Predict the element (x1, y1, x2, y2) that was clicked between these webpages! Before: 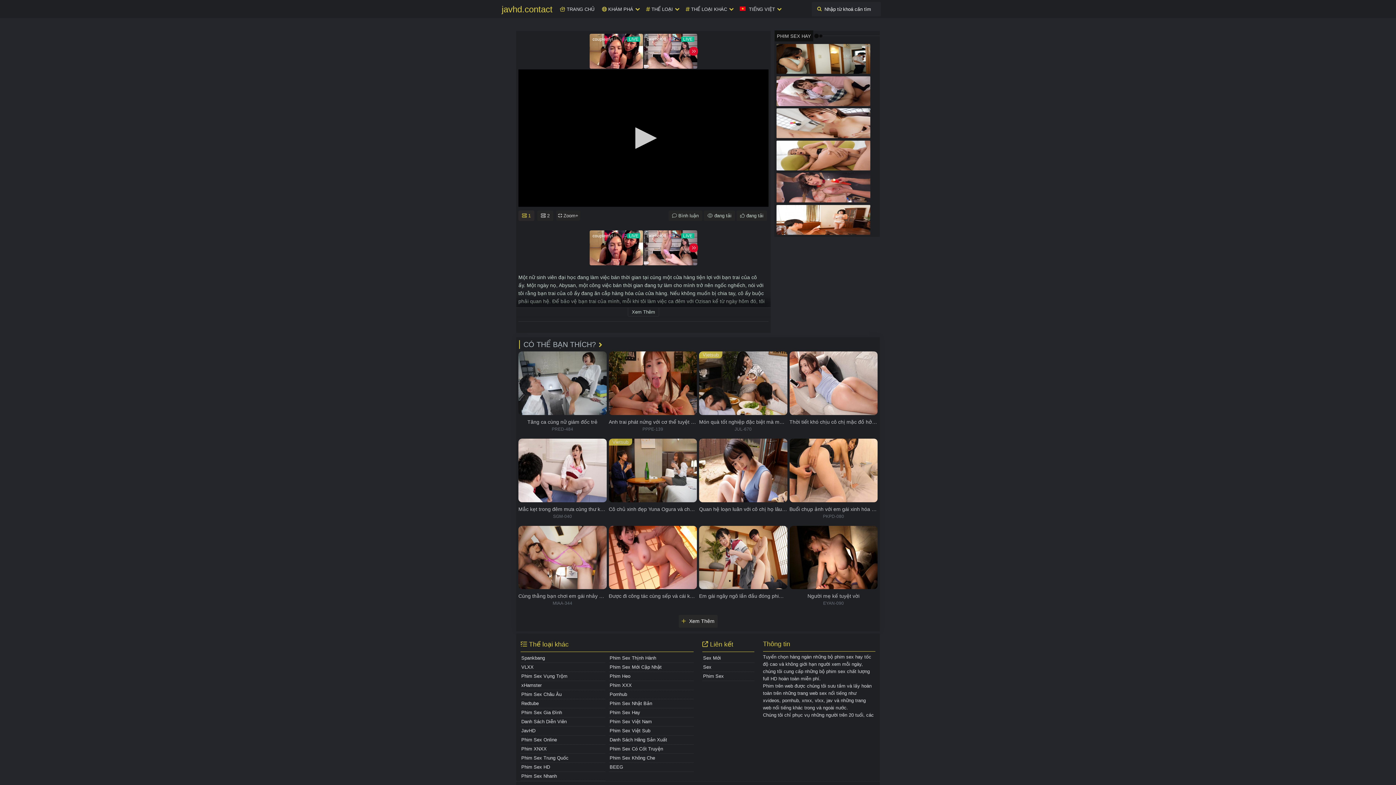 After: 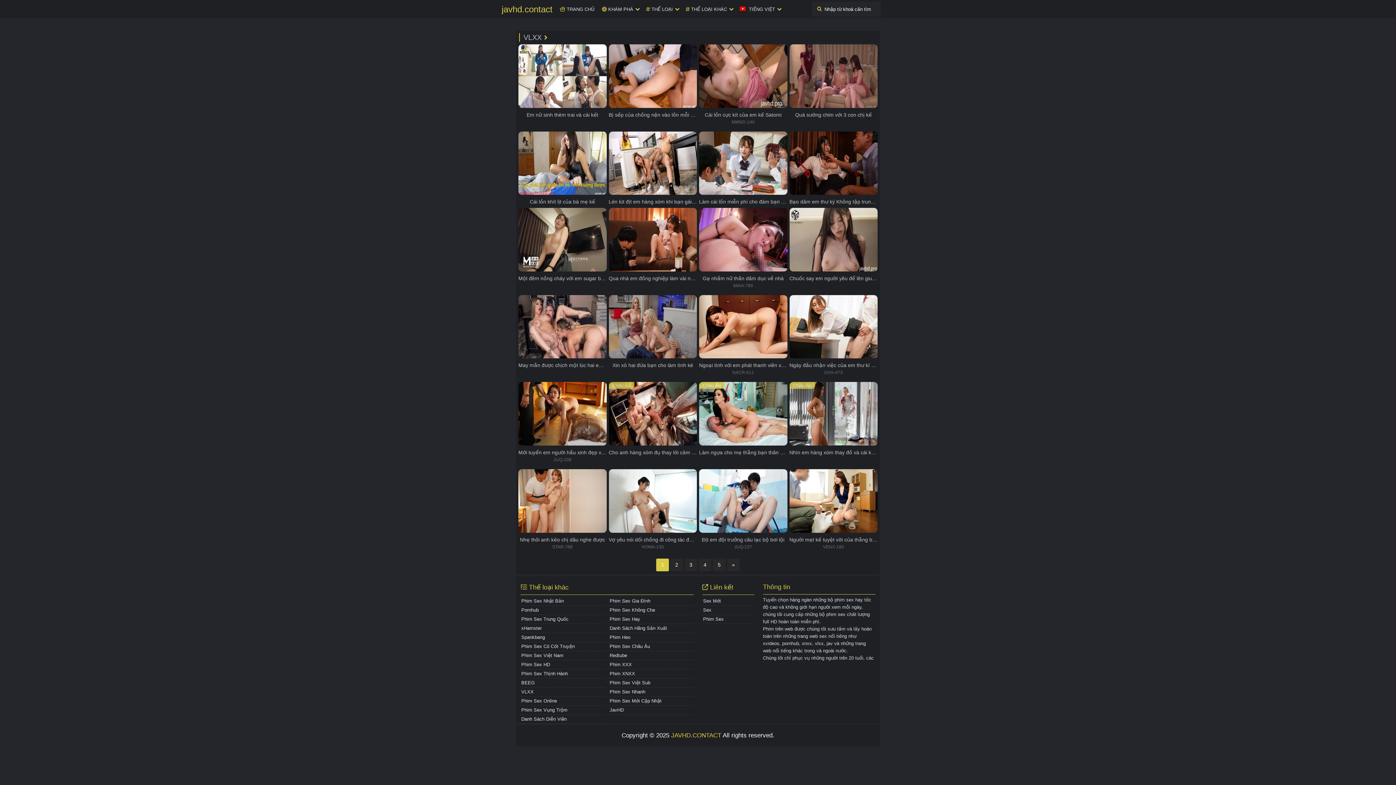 Action: bbox: (520, 663, 605, 672) label: VLXX